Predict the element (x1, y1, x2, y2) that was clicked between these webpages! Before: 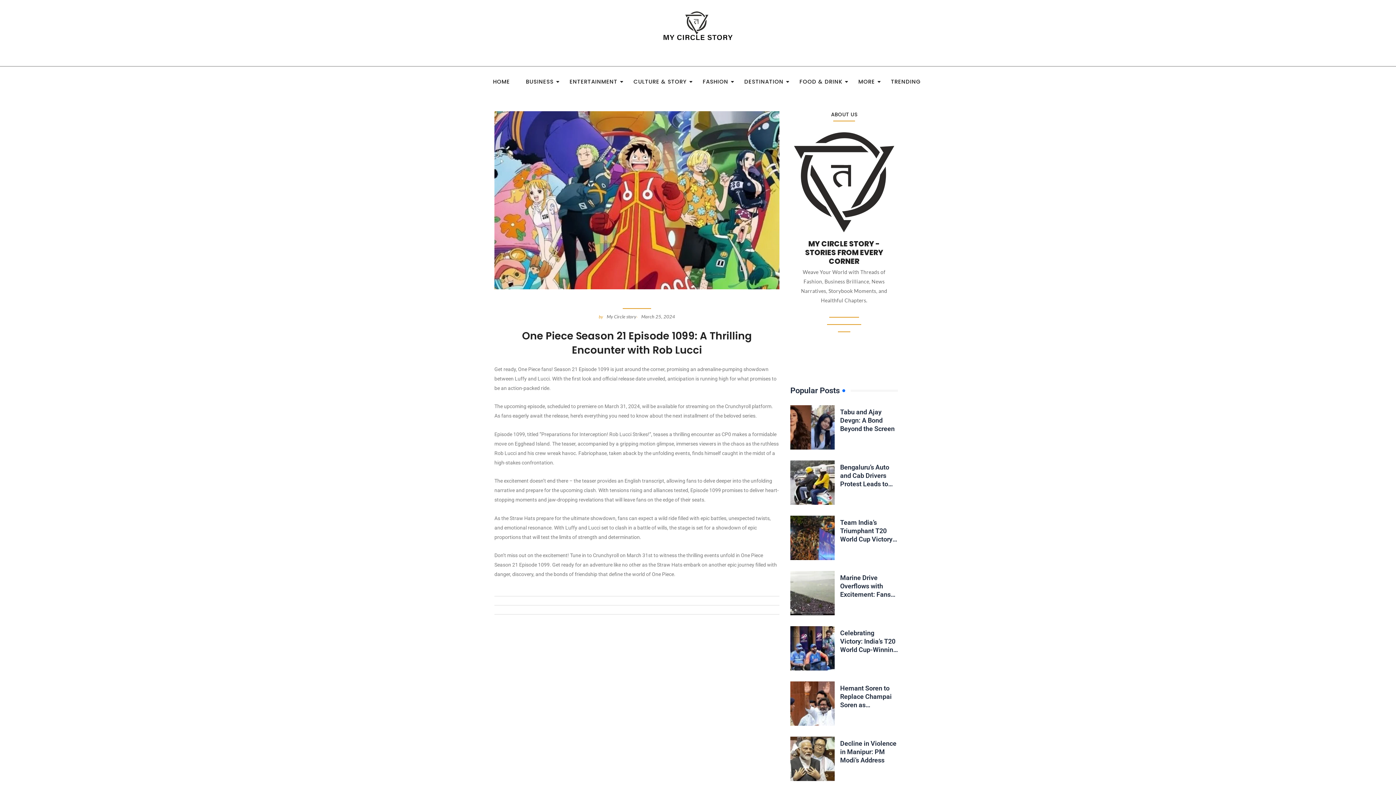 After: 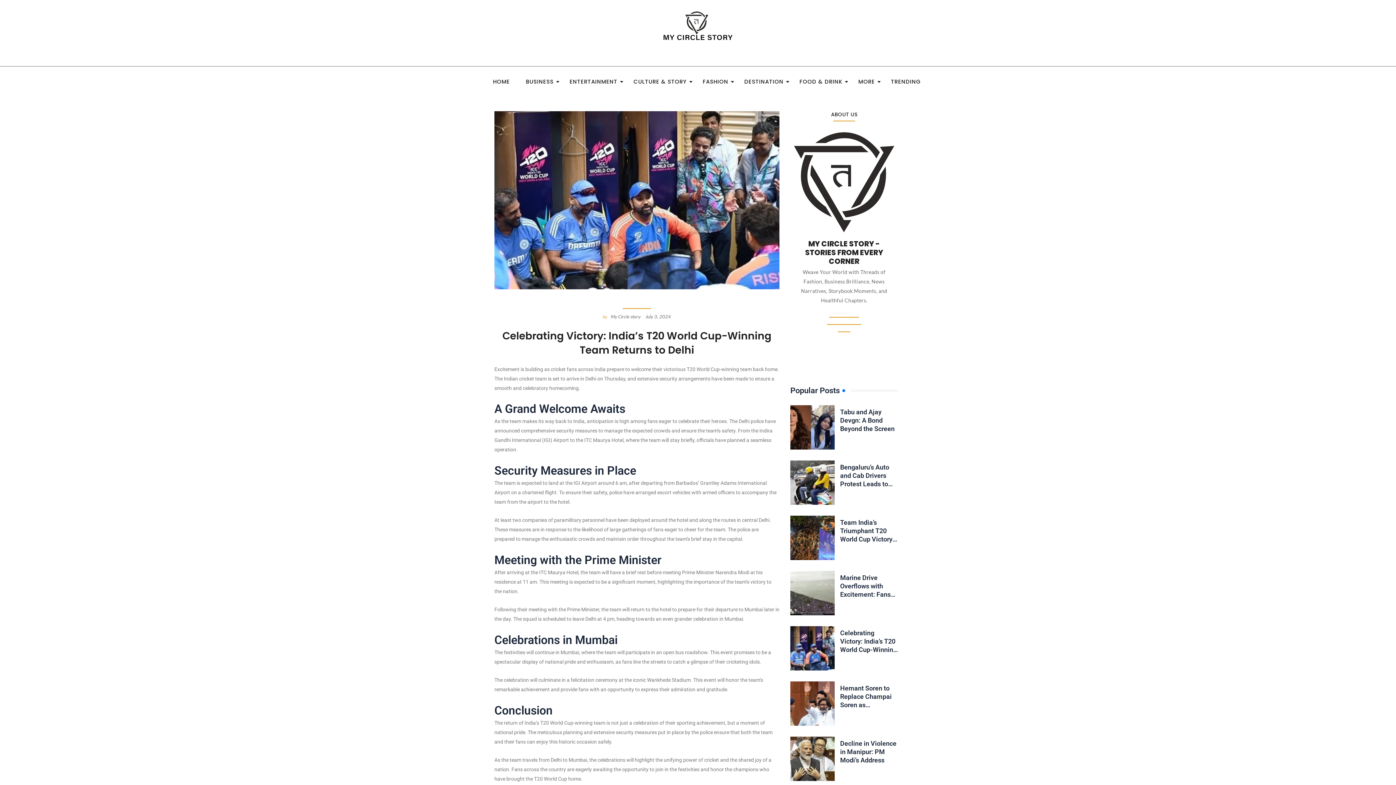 Action: bbox: (790, 626, 834, 670)